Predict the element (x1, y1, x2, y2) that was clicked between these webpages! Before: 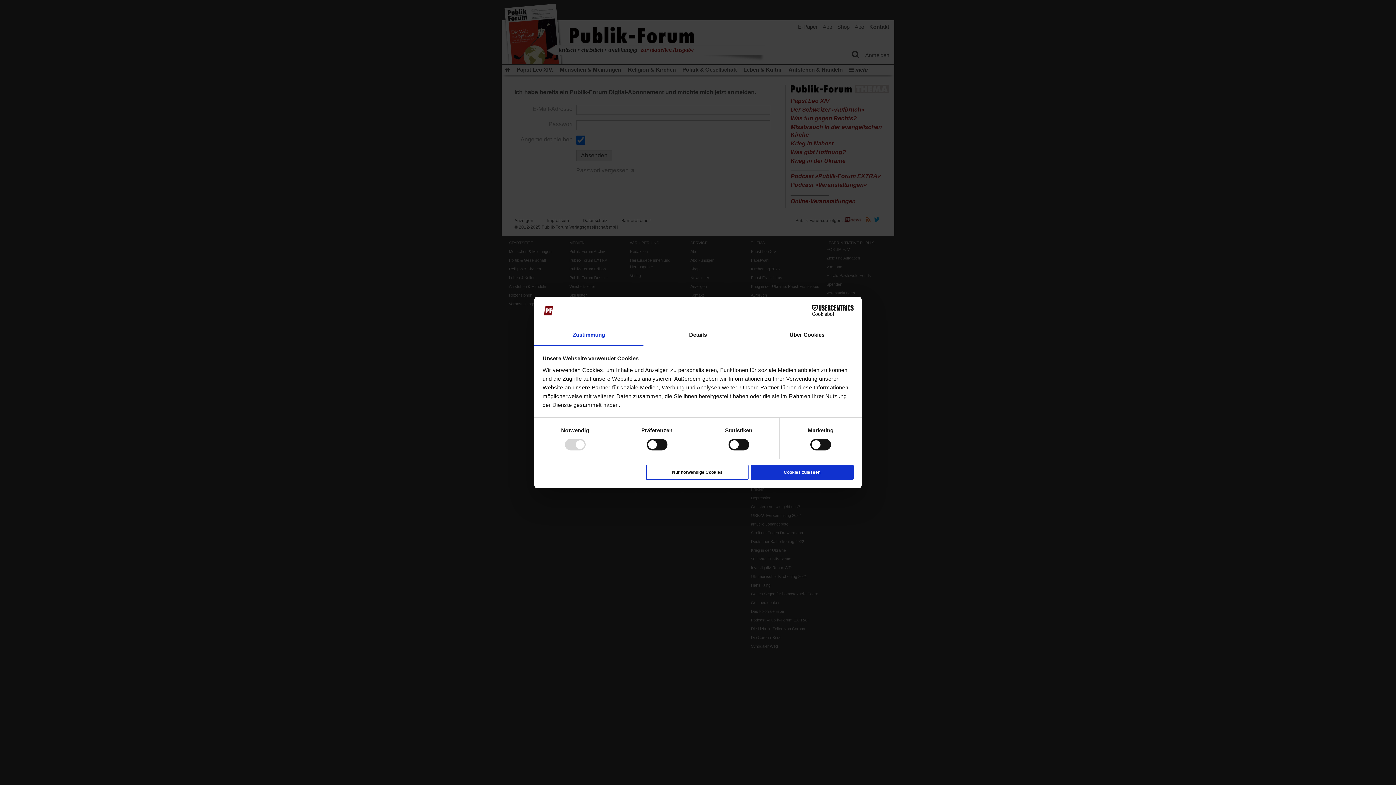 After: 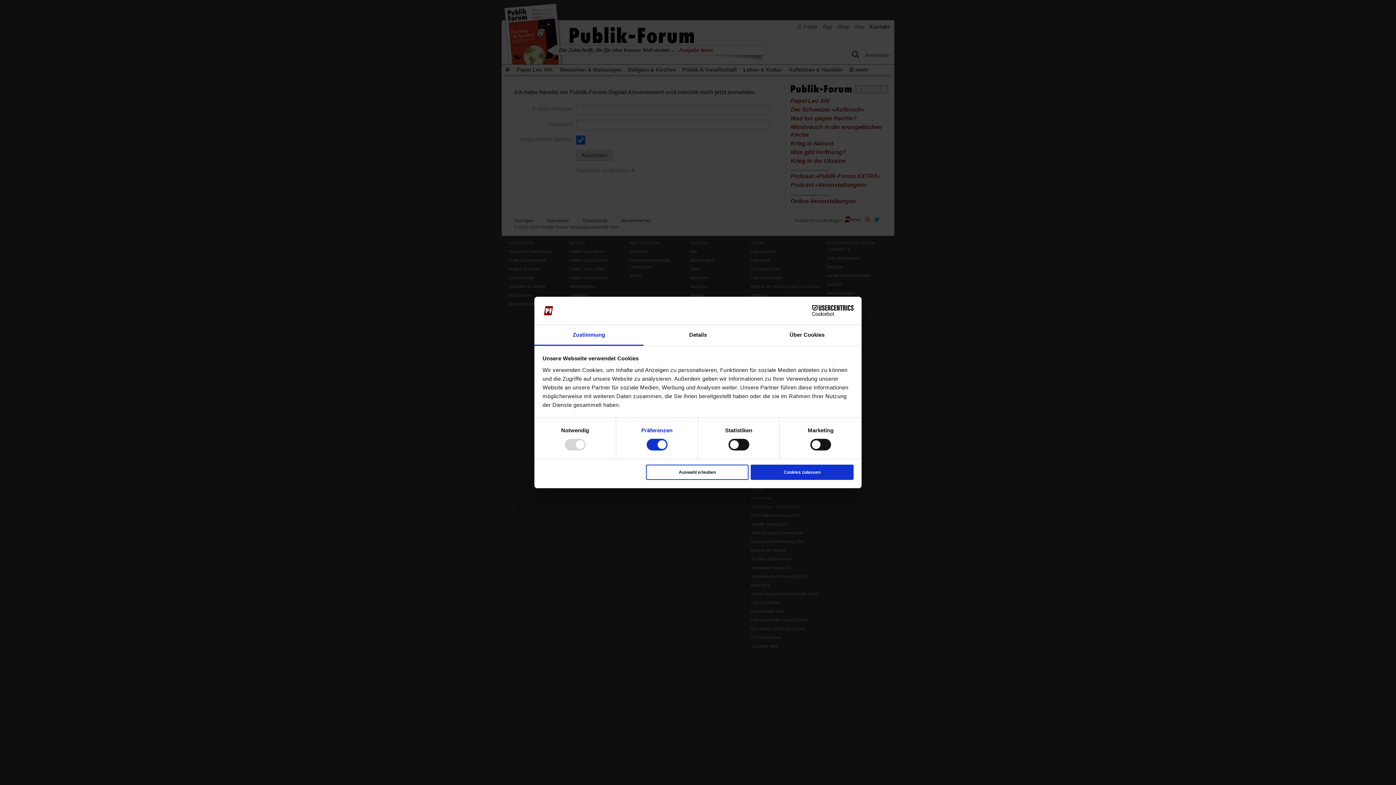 Action: bbox: (641, 426, 672, 435) label: Präferenzen